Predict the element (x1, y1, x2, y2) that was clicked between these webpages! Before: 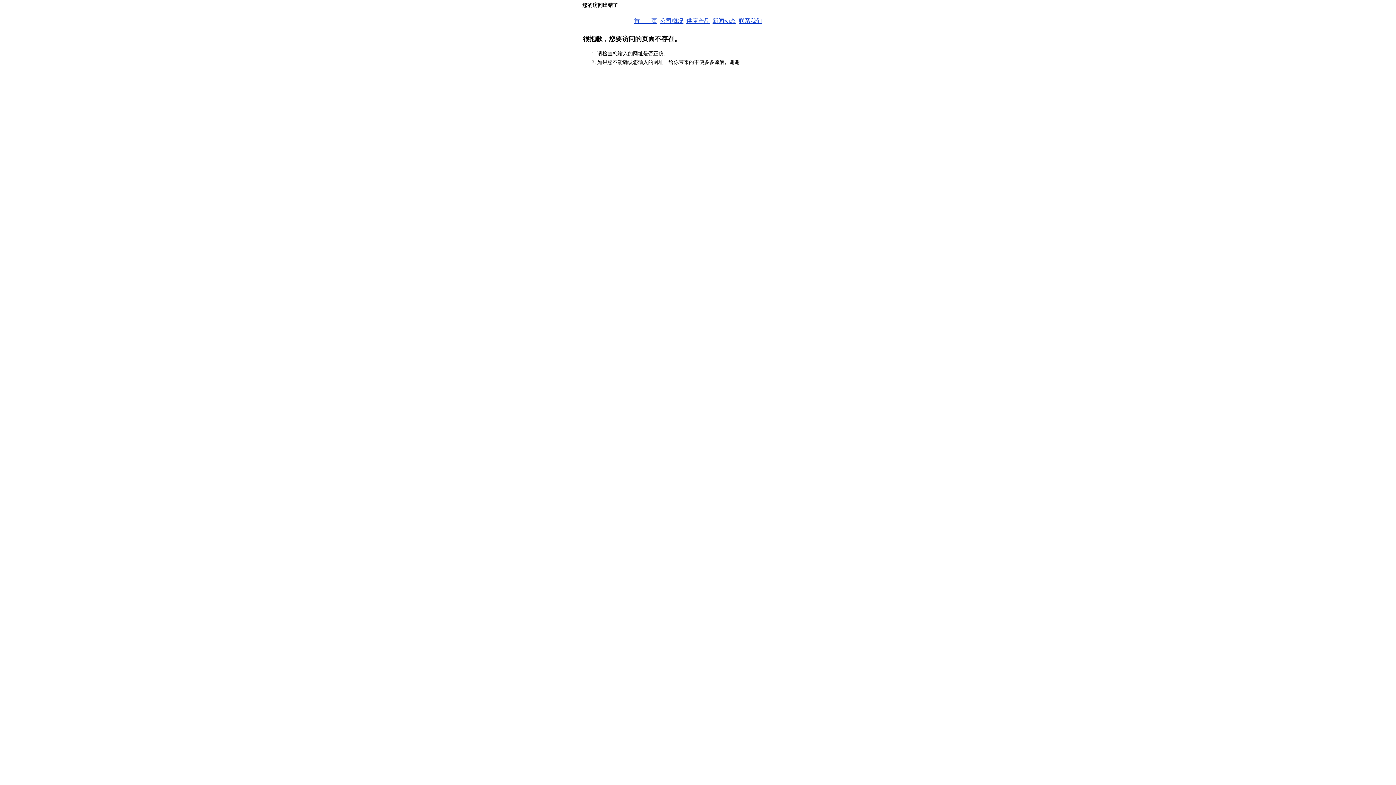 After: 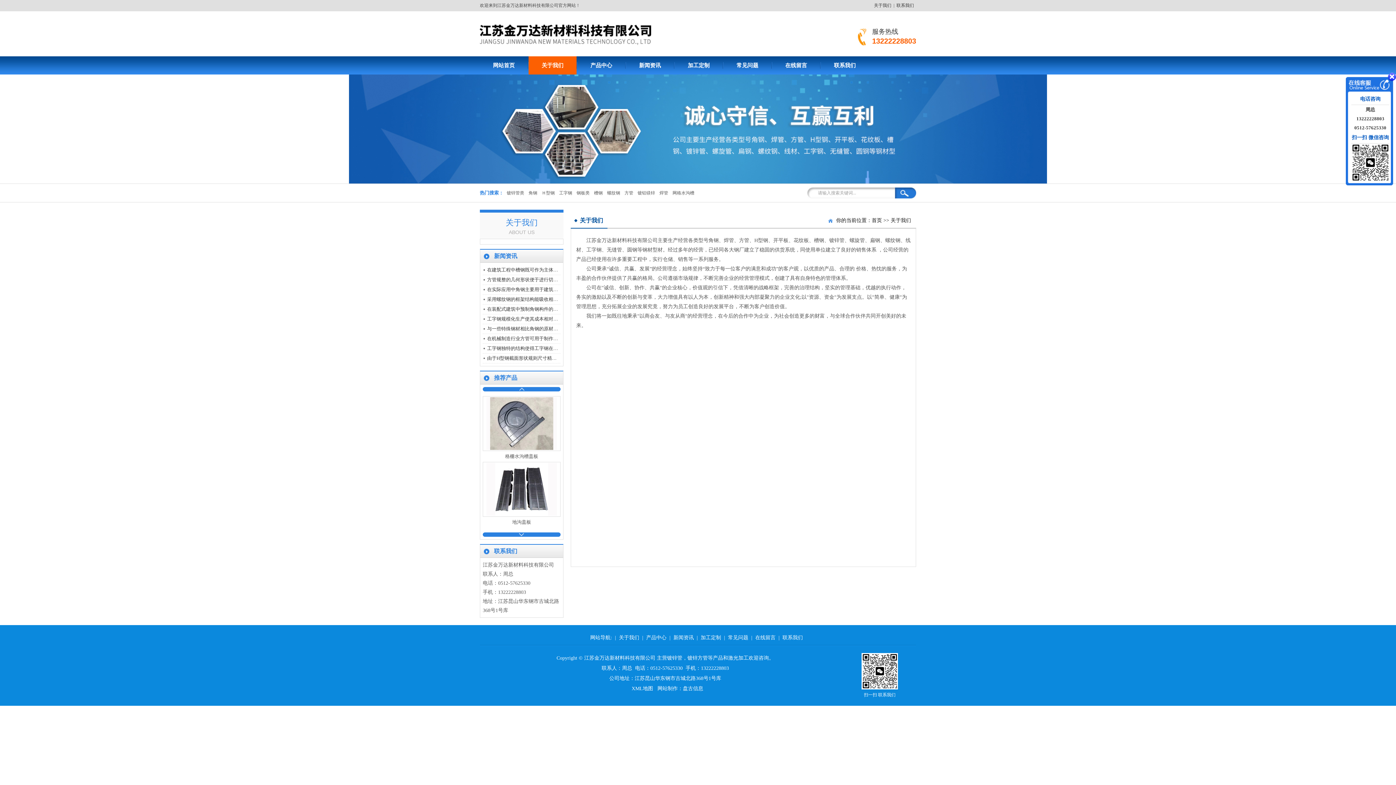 Action: label: 公司概况 bbox: (660, 17, 683, 24)